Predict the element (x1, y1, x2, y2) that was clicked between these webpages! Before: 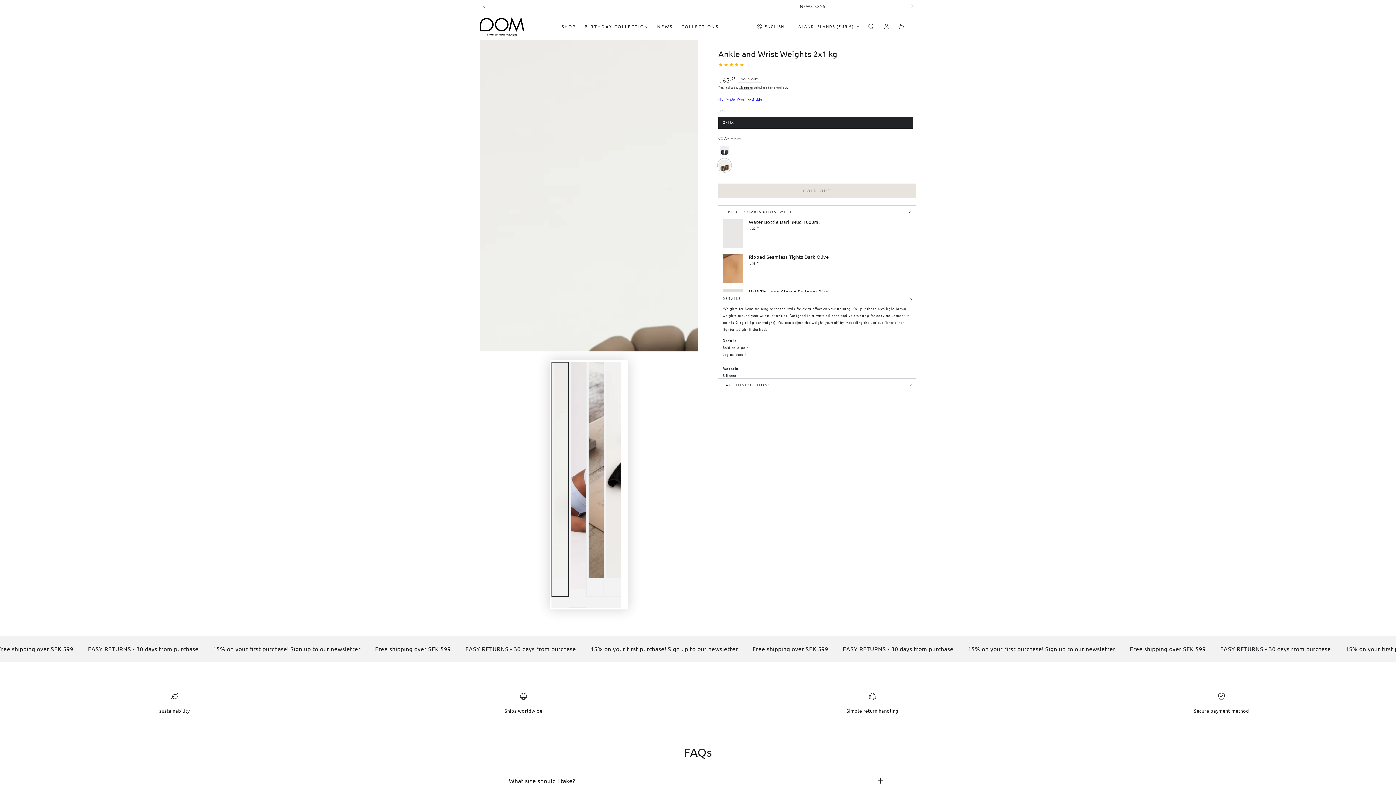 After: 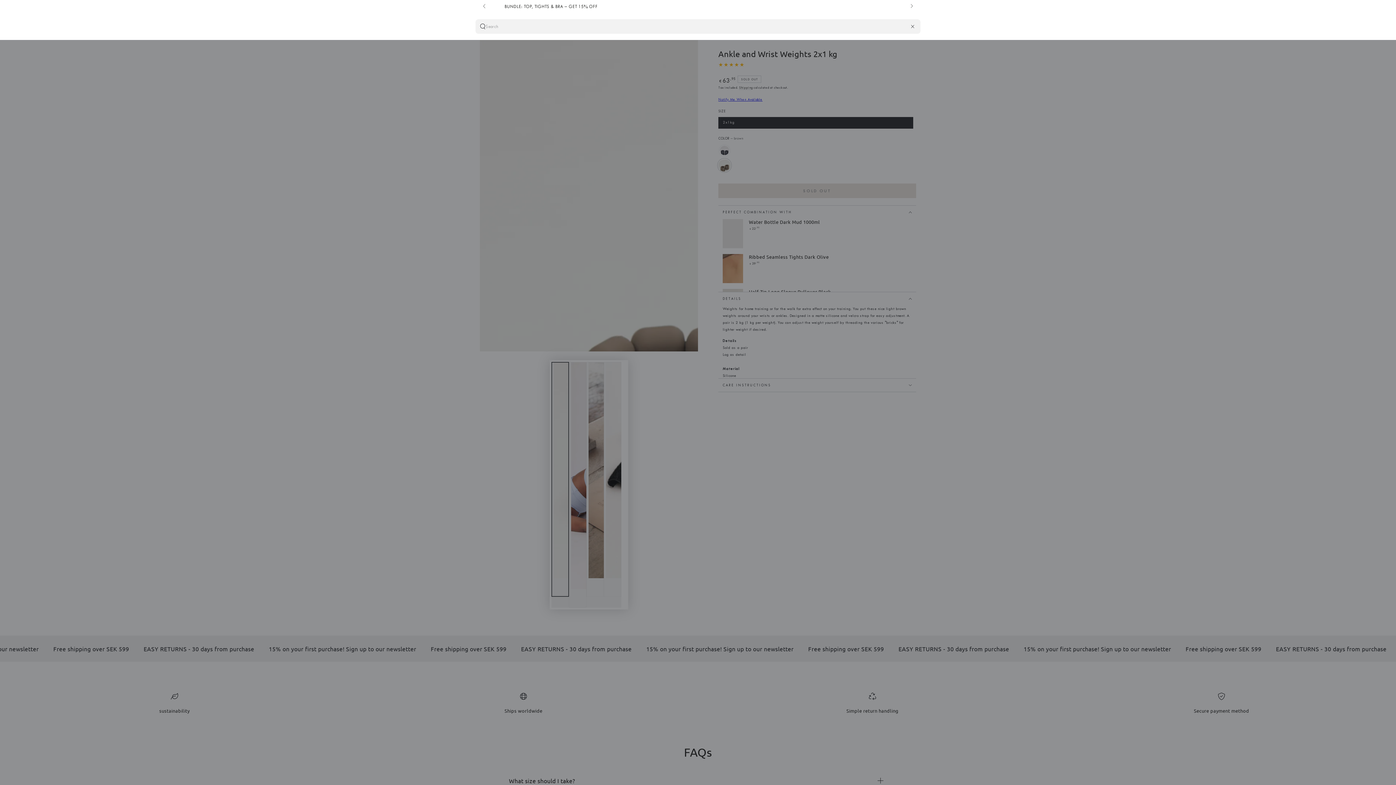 Action: label: Search our site bbox: (863, 20, 878, 32)